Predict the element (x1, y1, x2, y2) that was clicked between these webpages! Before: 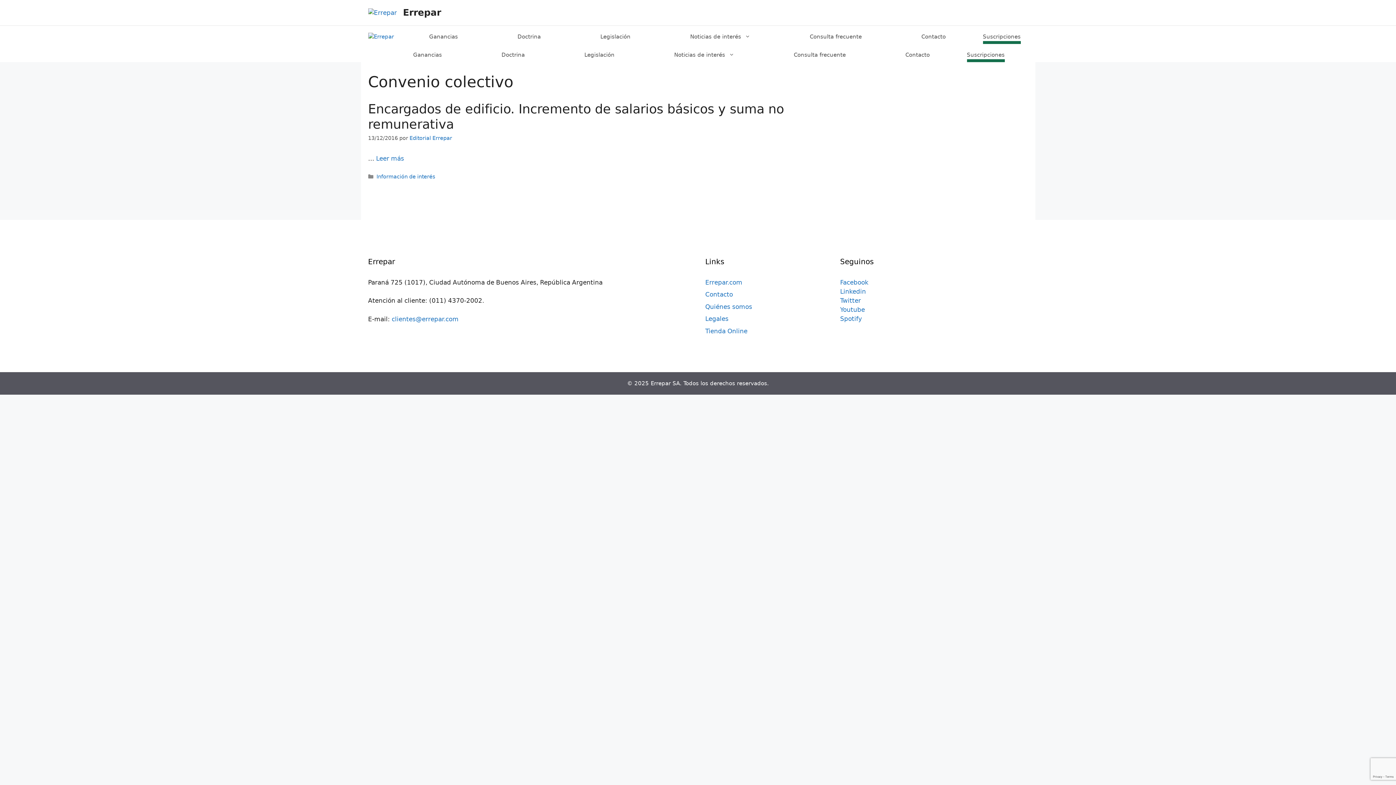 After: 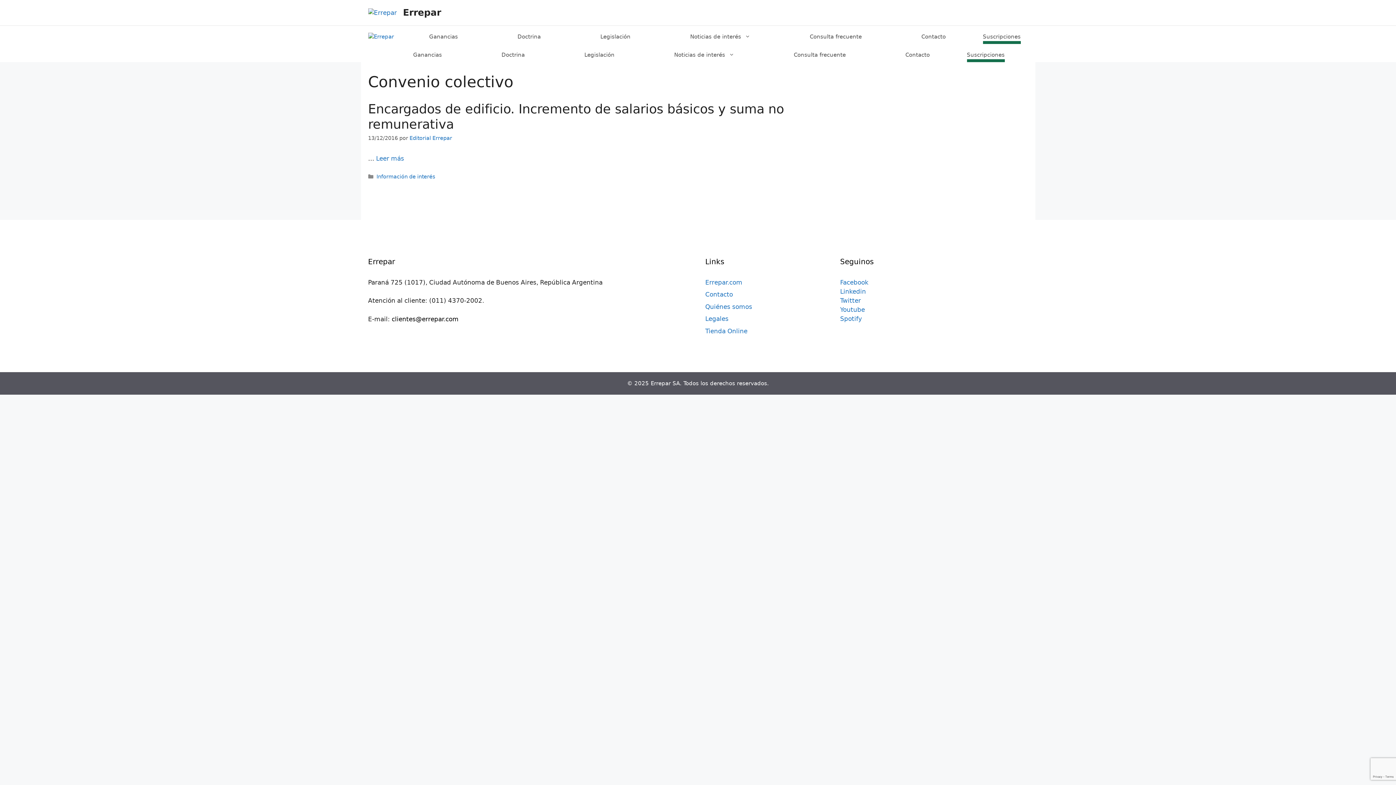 Action: label: clientes@errepar.com bbox: (391, 315, 458, 322)